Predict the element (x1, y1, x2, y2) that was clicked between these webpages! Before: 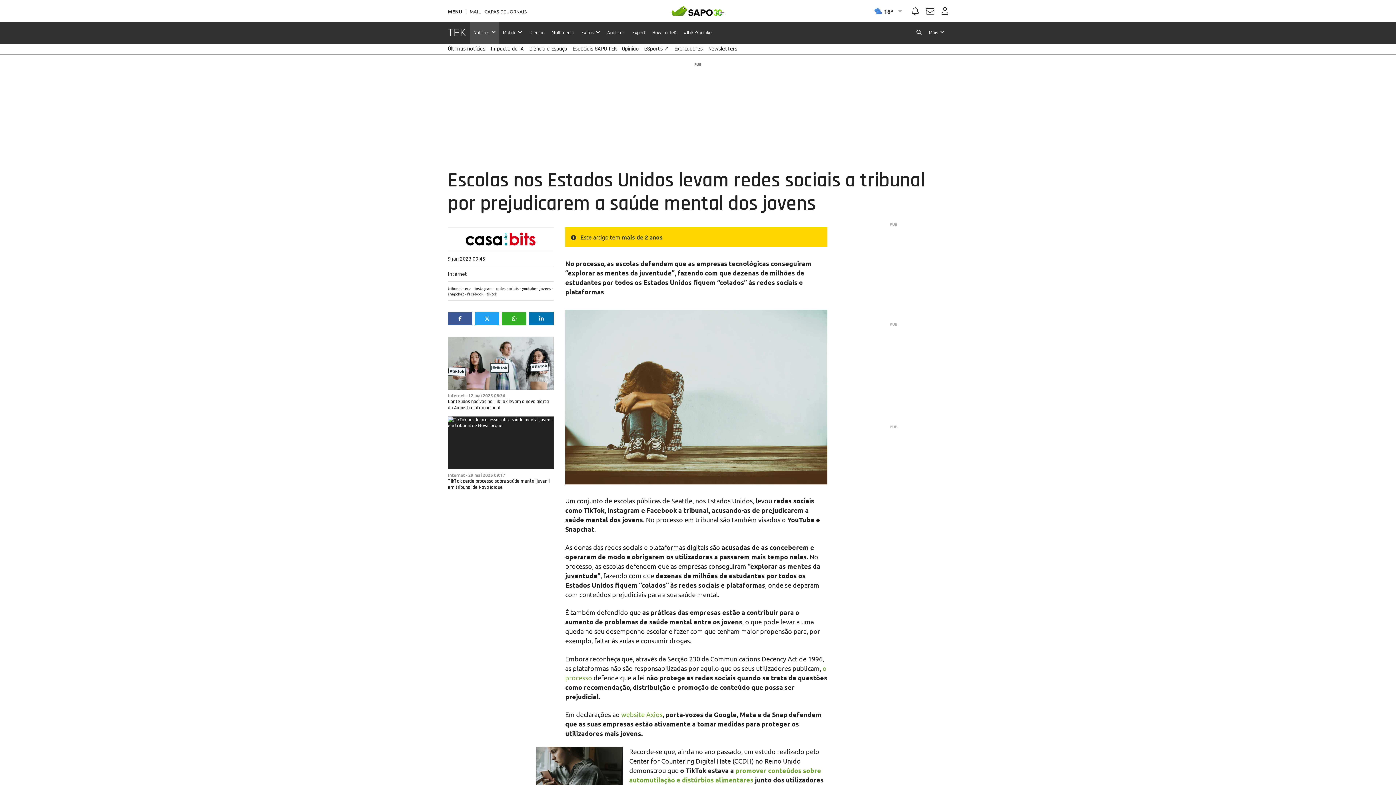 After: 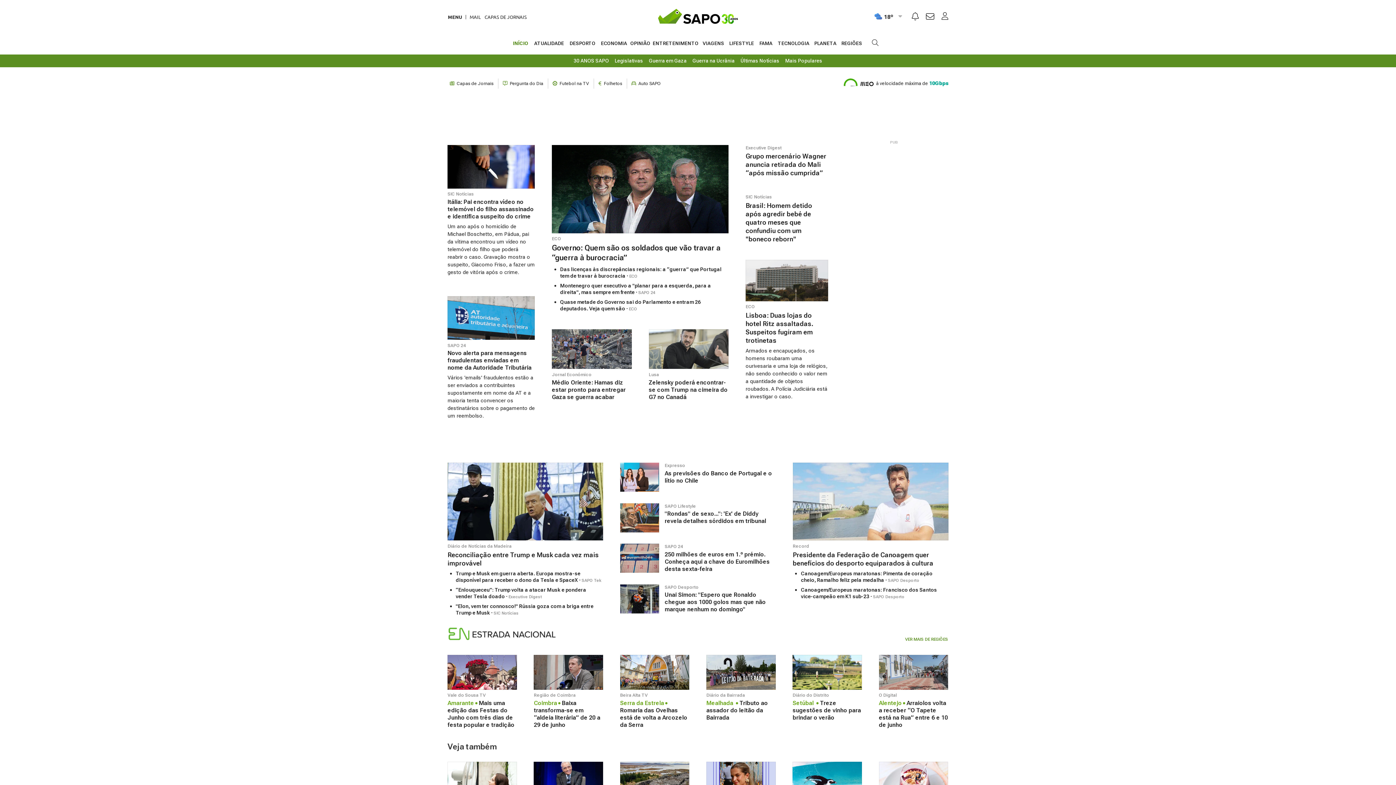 Action: bbox: (671, 0, 724, 21)